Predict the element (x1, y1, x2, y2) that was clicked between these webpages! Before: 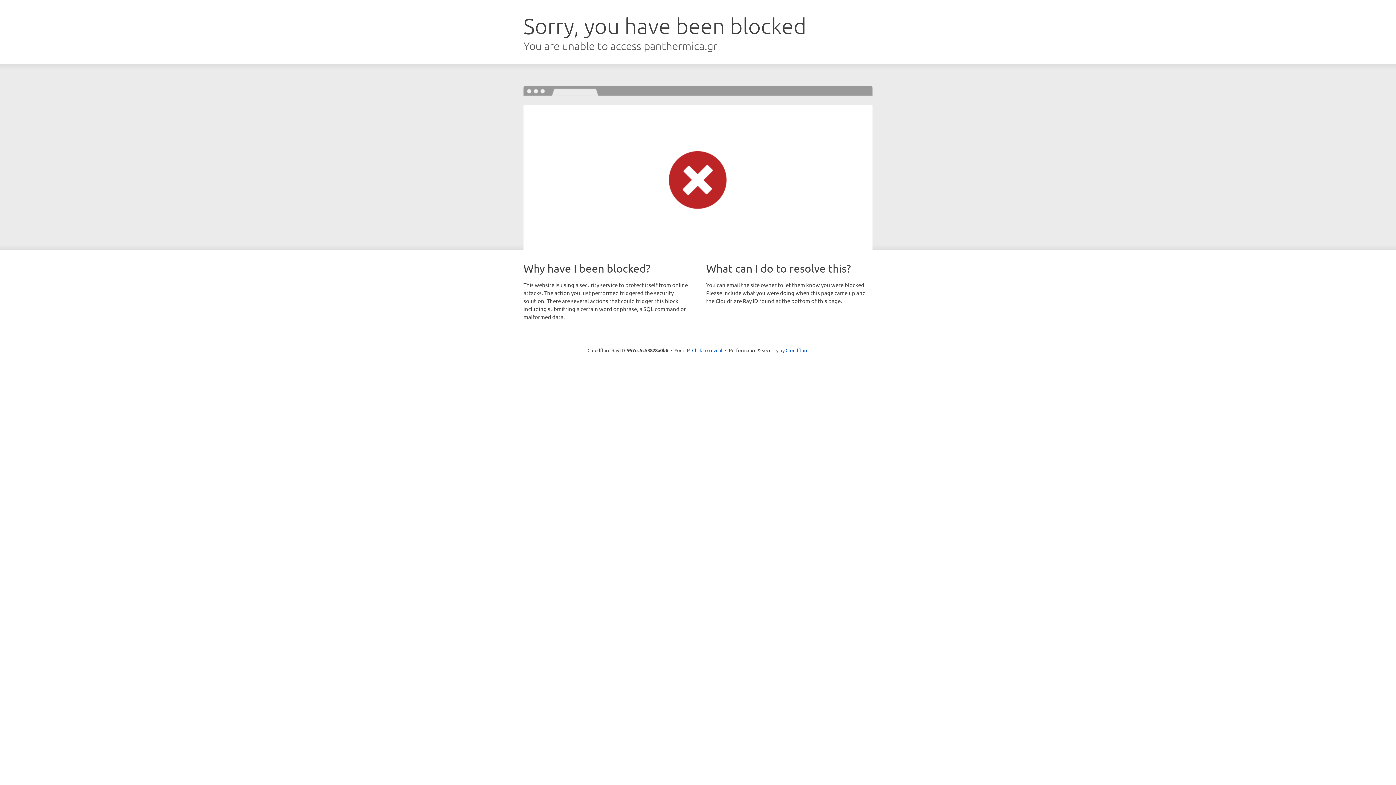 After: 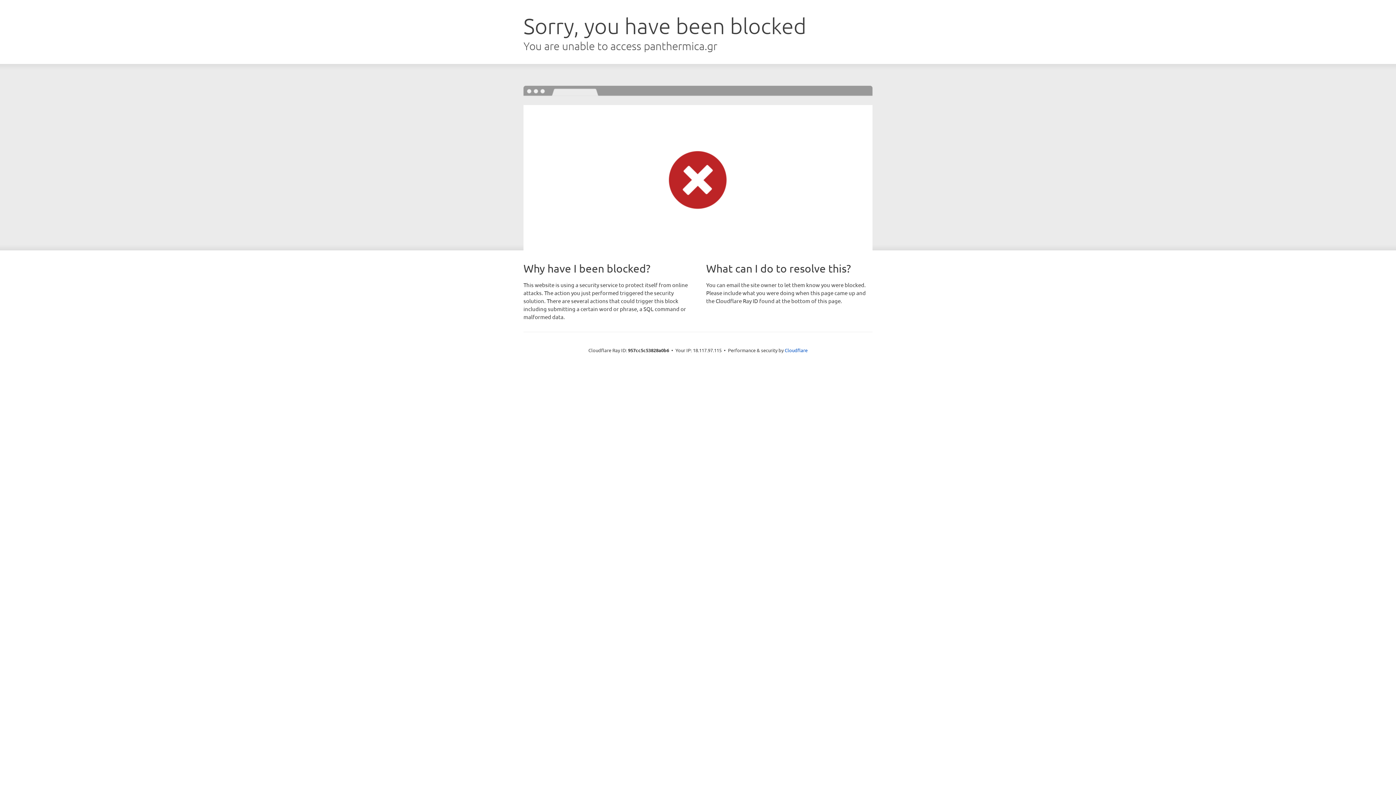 Action: label: Click to reveal bbox: (692, 346, 722, 353)